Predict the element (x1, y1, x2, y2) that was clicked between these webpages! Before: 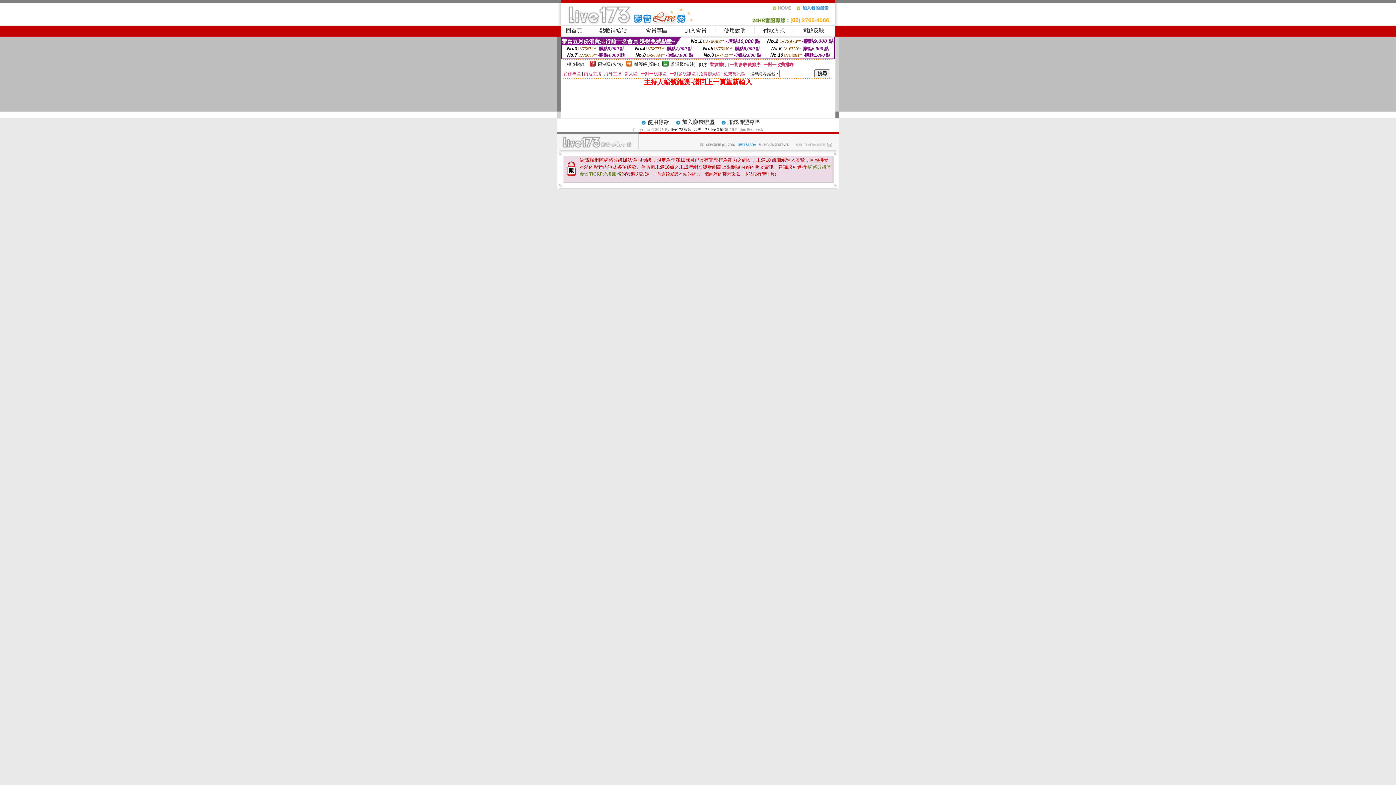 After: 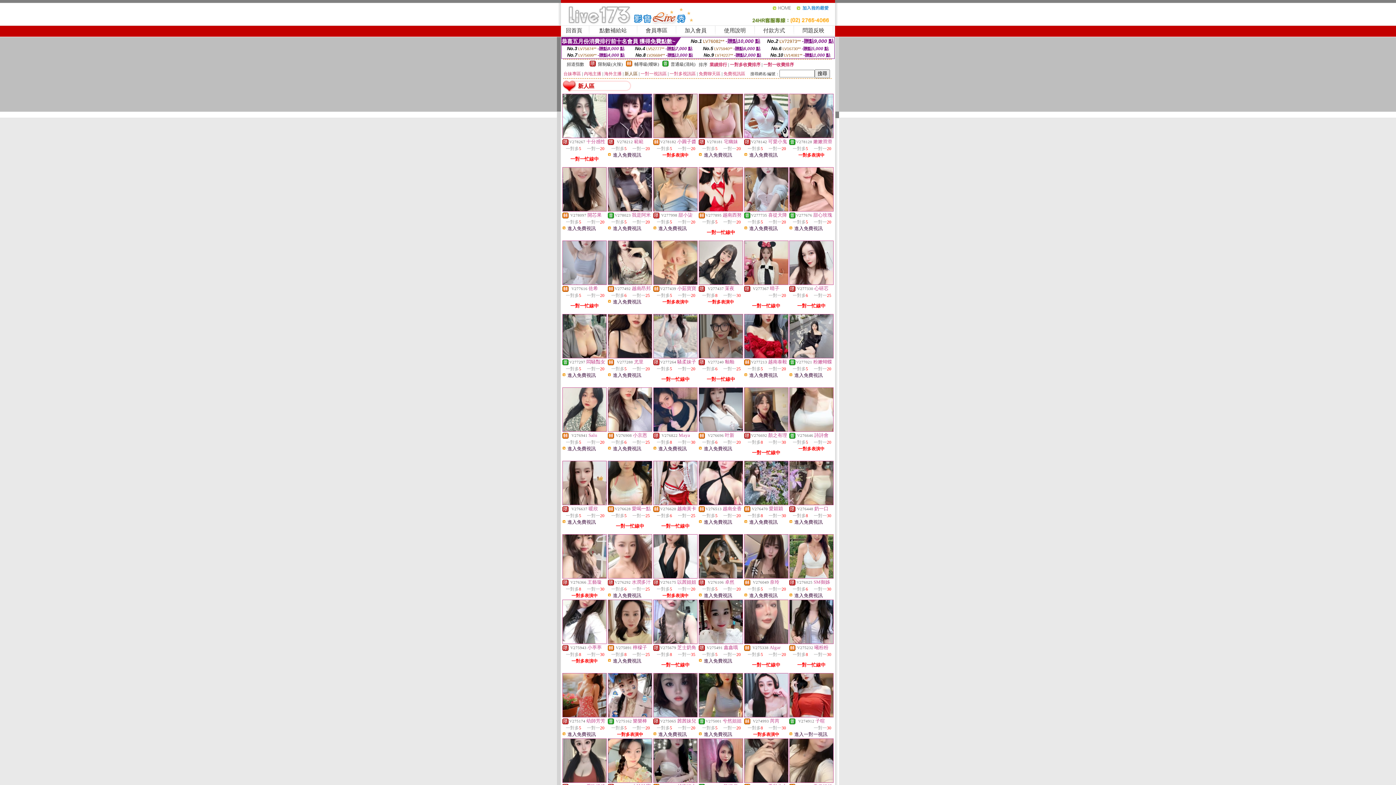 Action: label: 新人區 bbox: (624, 71, 637, 76)